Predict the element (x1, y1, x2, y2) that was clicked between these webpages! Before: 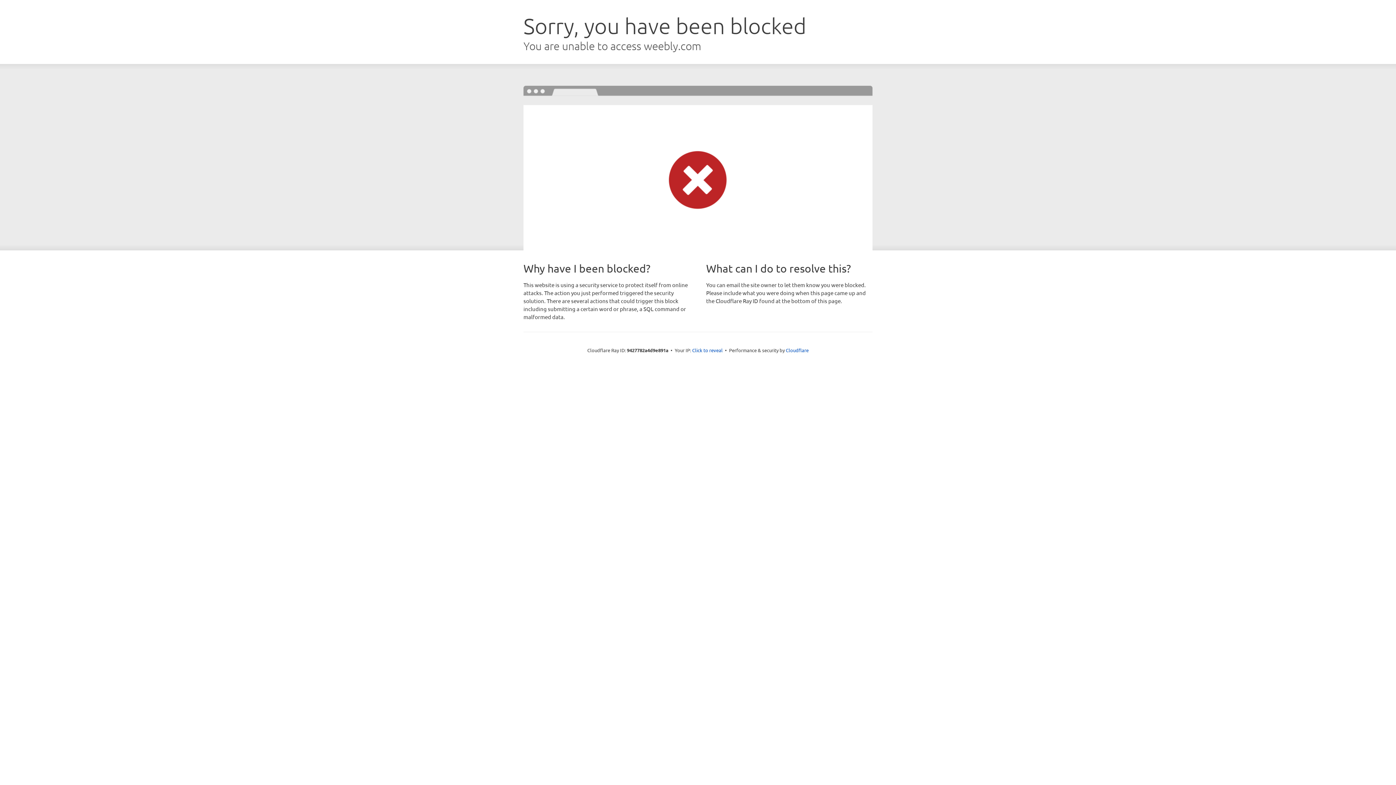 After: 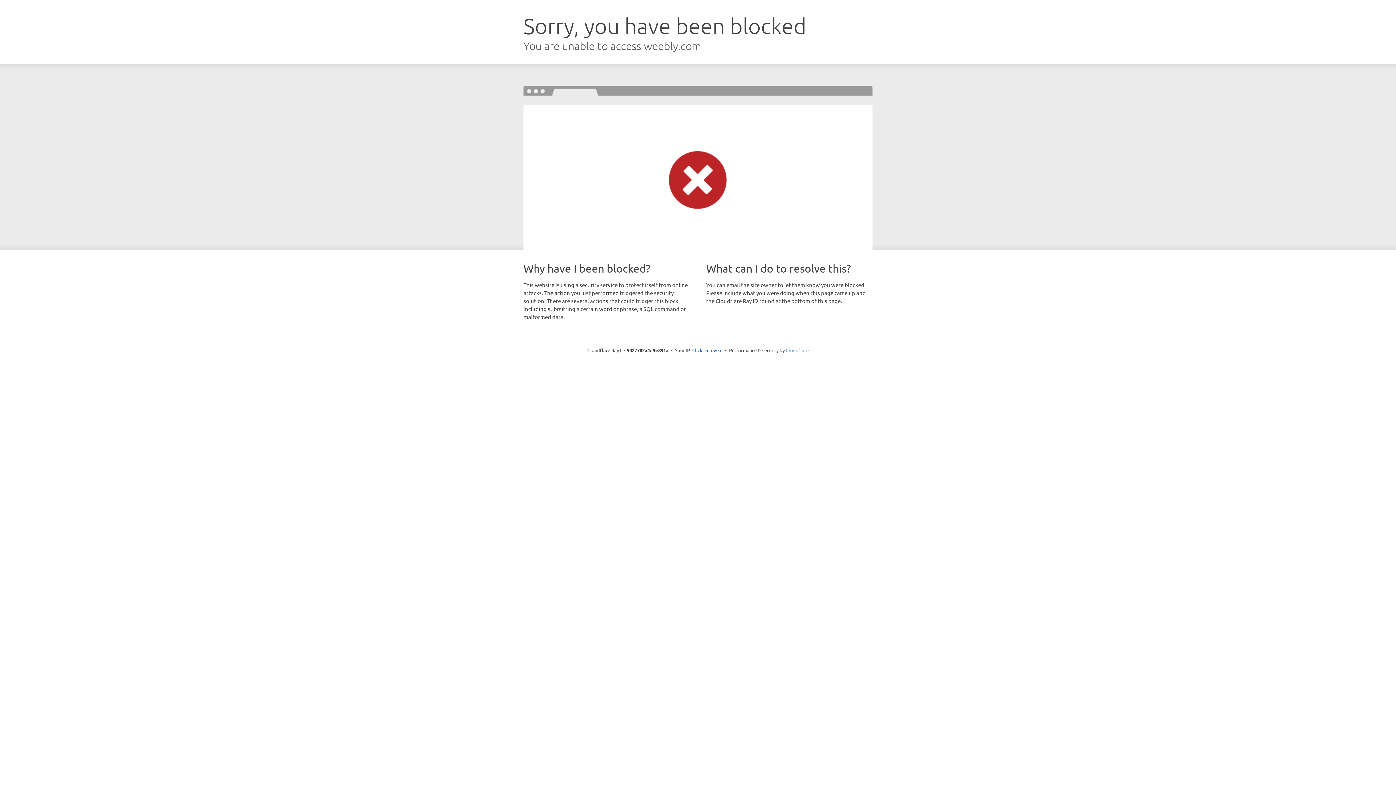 Action: label: Cloudflare bbox: (786, 347, 808, 353)